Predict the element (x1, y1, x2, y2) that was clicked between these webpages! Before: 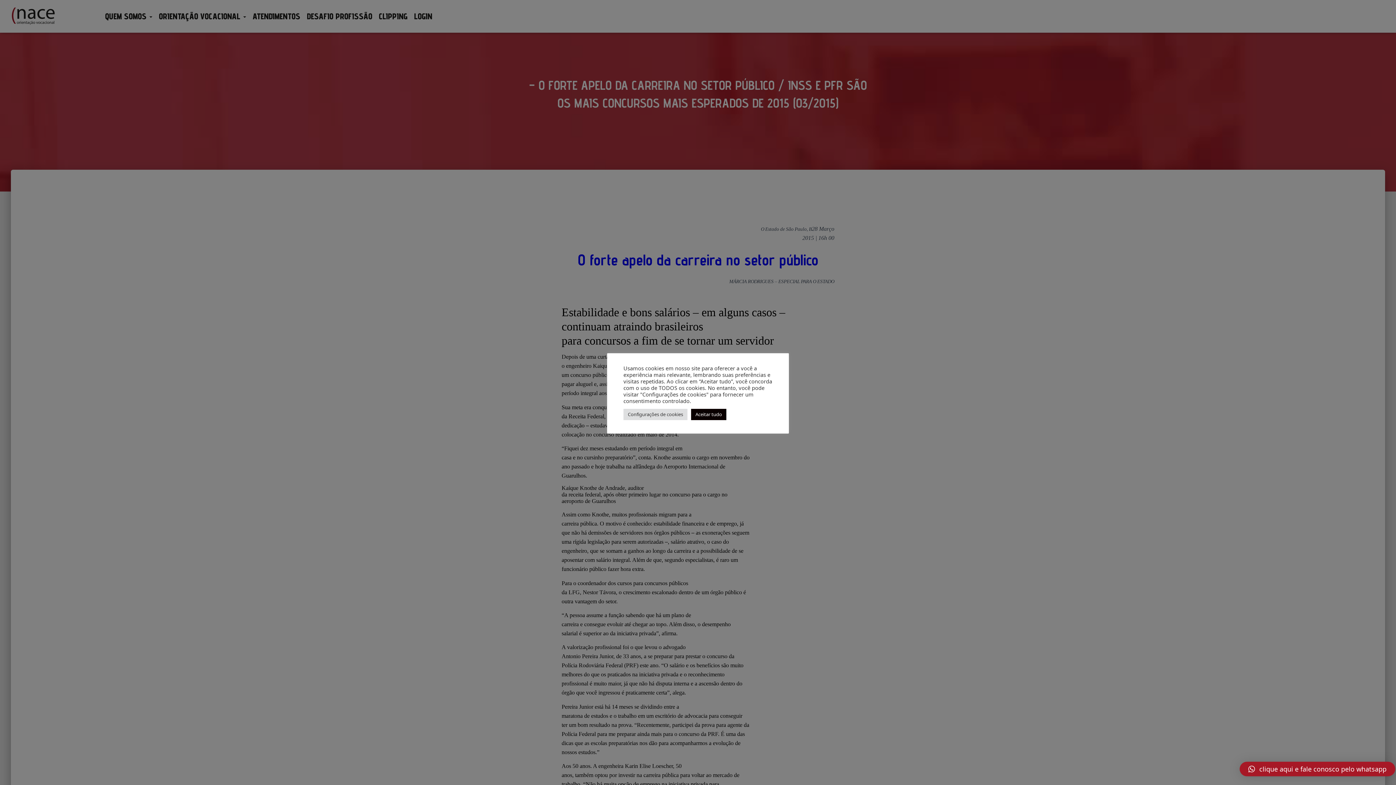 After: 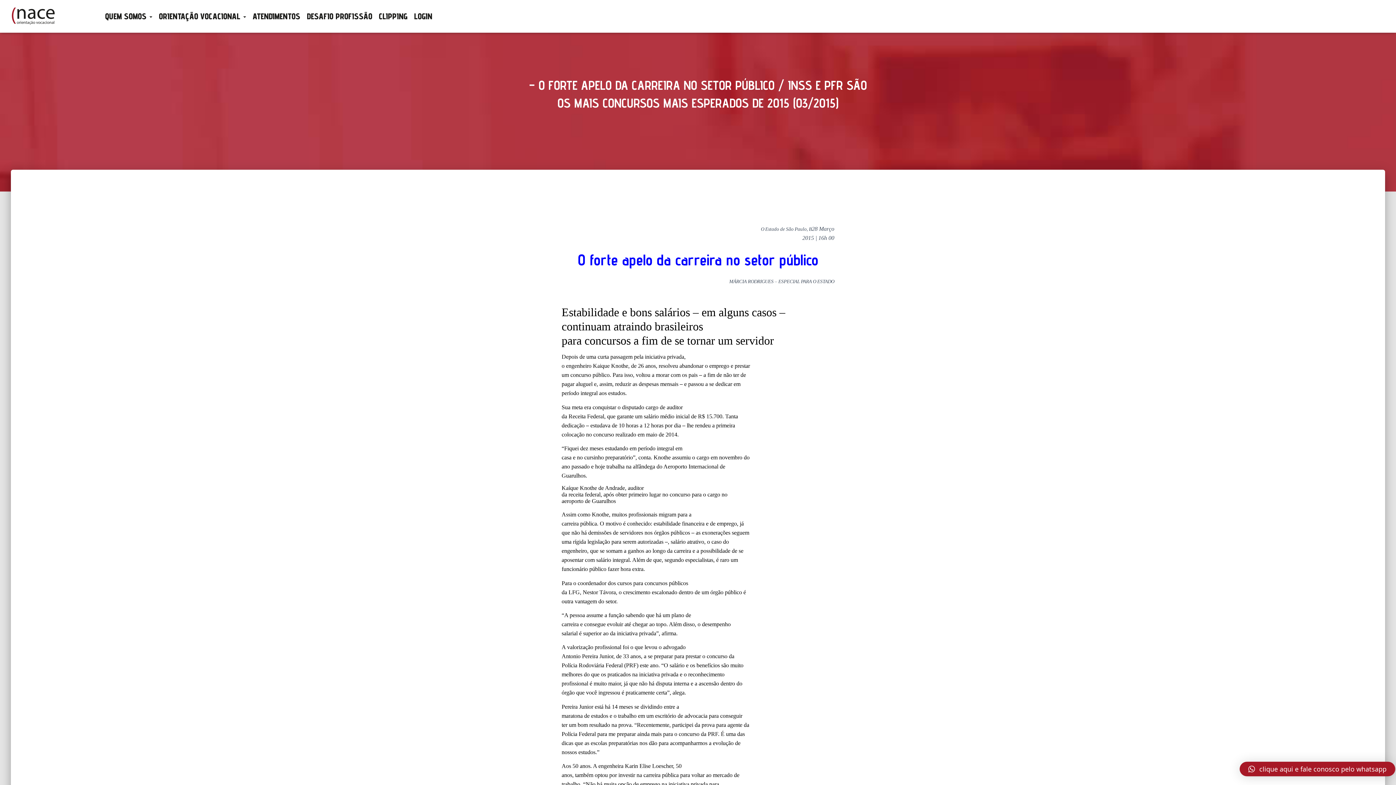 Action: label: Aceitar tudo bbox: (691, 408, 726, 420)